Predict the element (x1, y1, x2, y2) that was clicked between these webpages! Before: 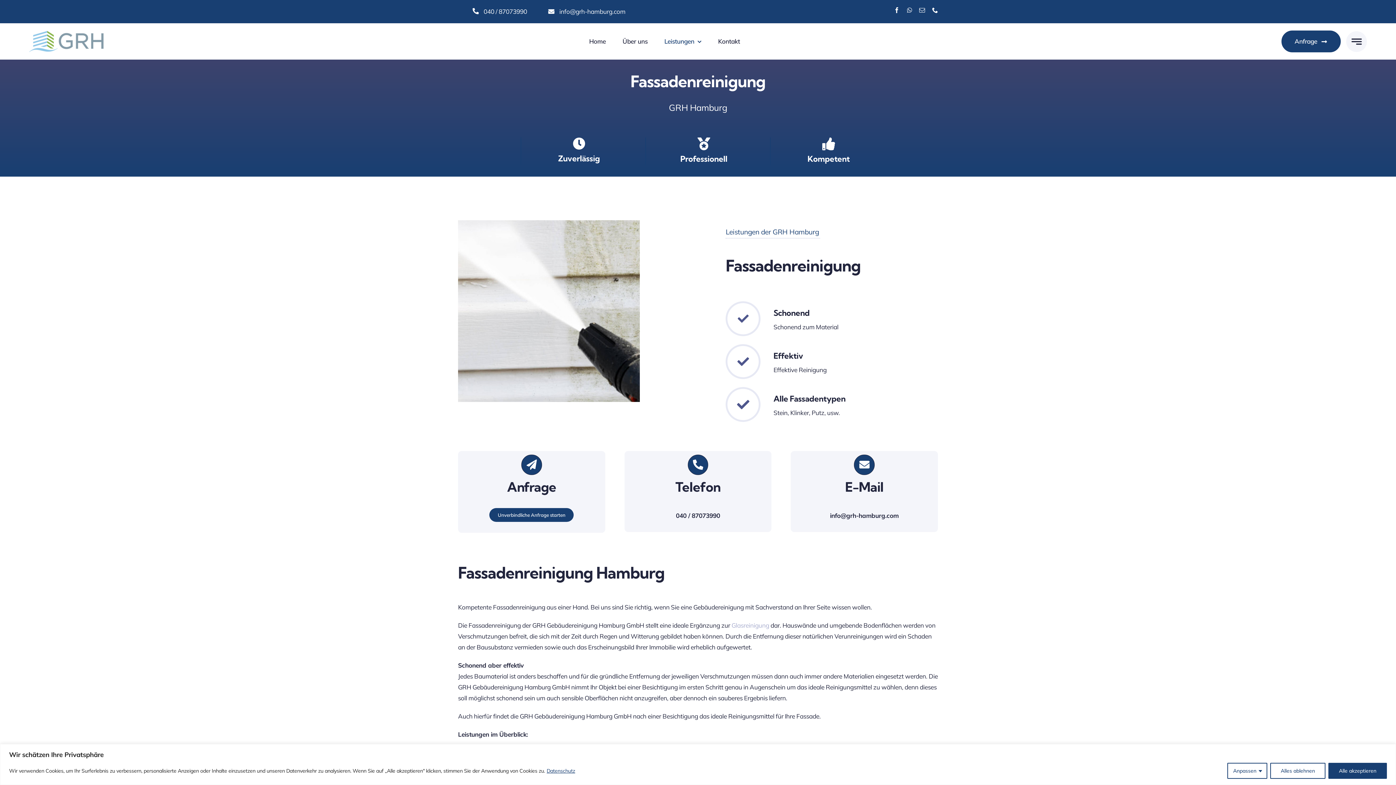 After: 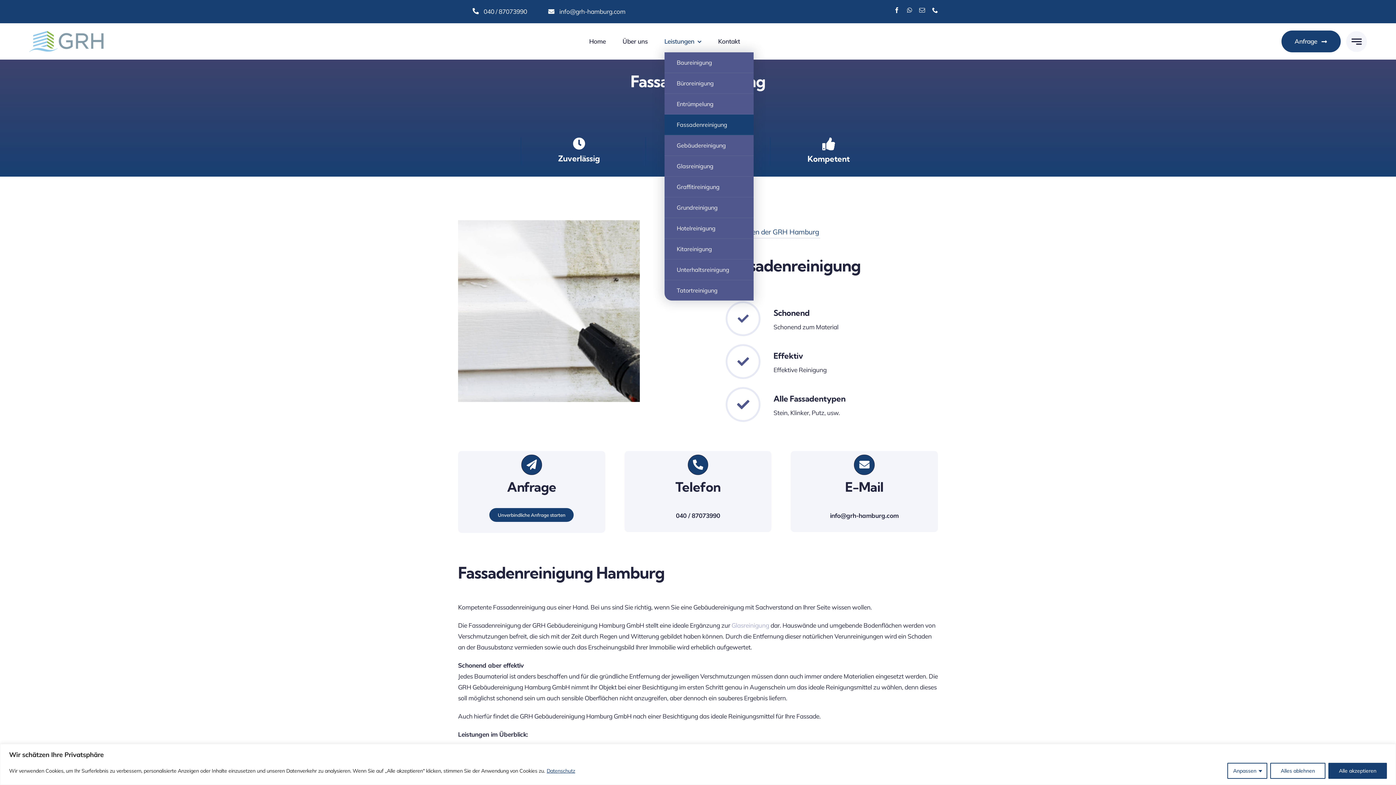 Action: bbox: (664, 37, 701, 45) label: Leistungen